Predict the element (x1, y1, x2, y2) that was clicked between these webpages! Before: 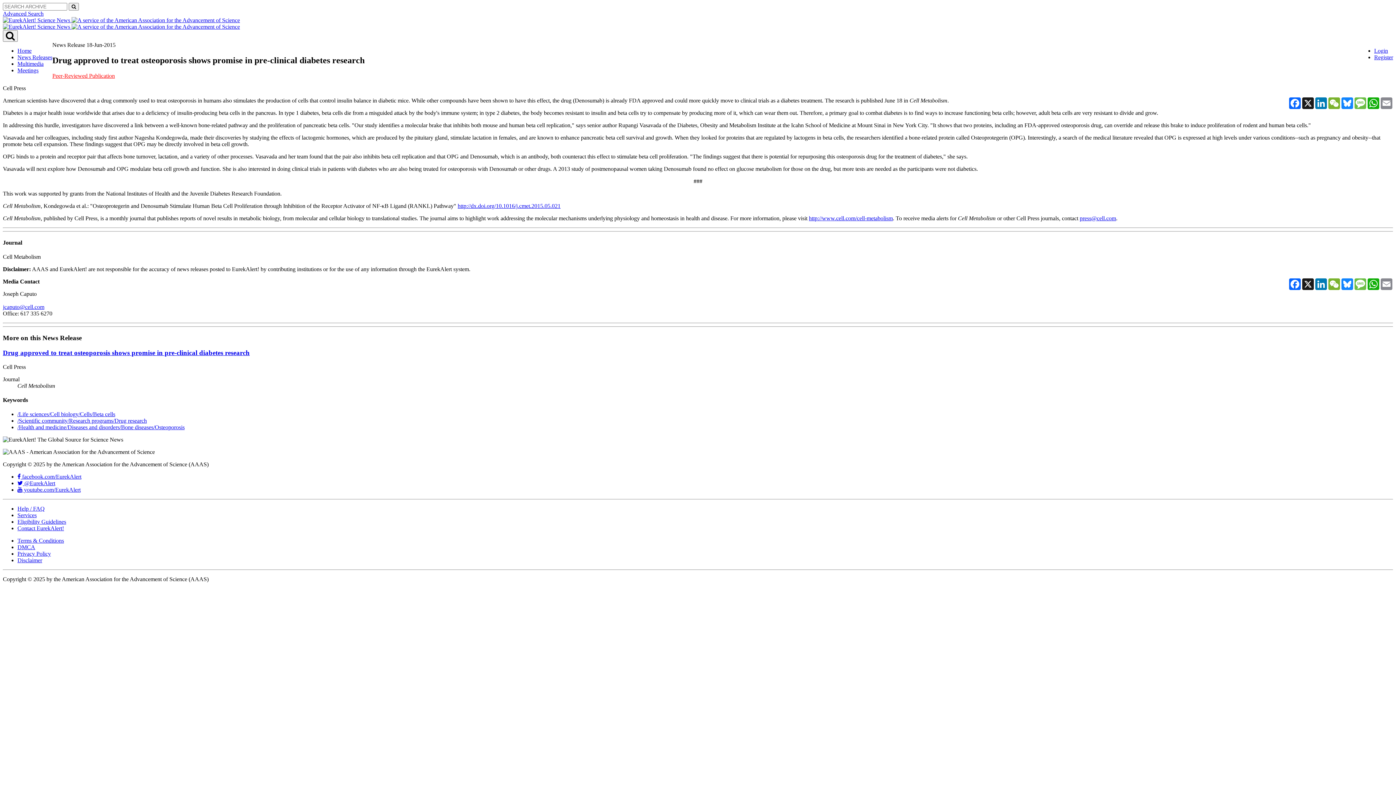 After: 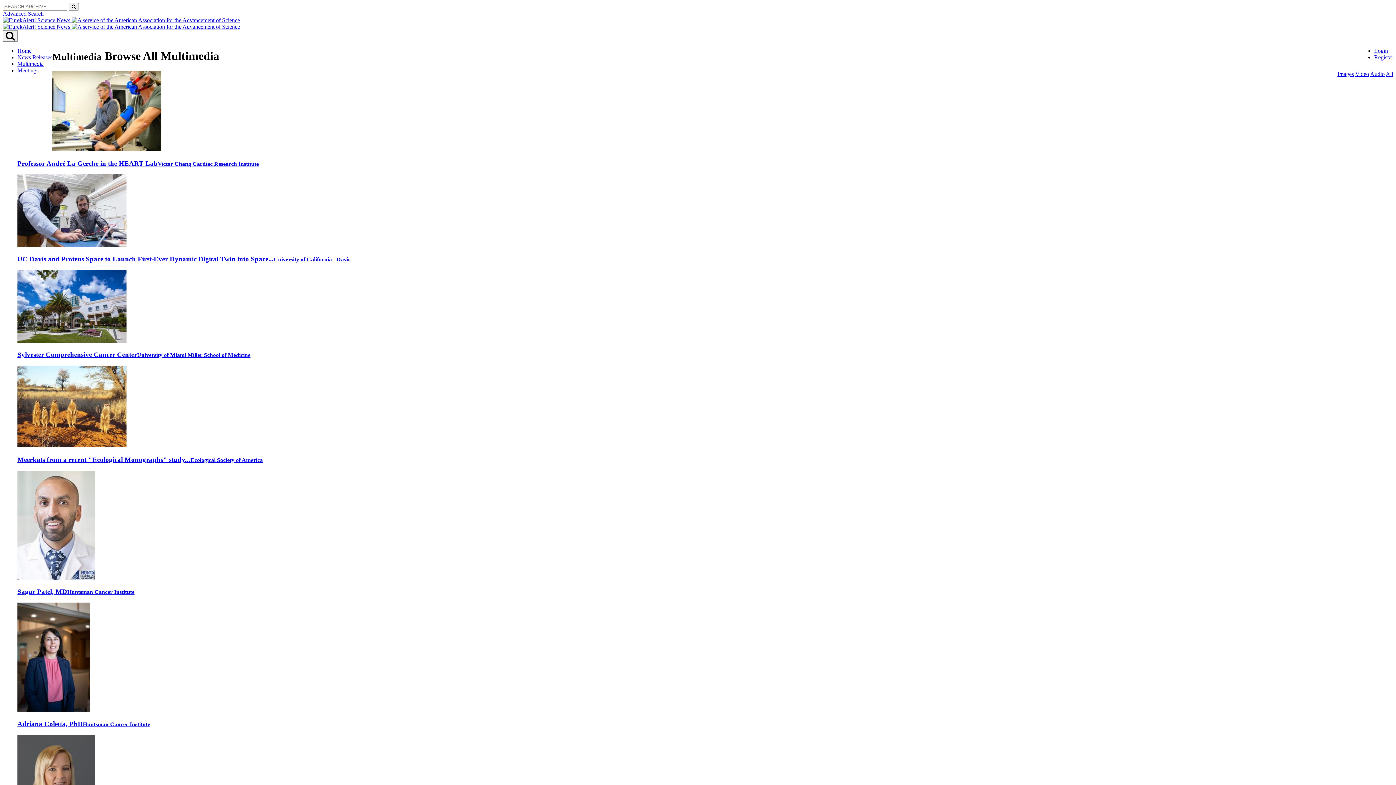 Action: label: Multimedia bbox: (17, 60, 43, 66)